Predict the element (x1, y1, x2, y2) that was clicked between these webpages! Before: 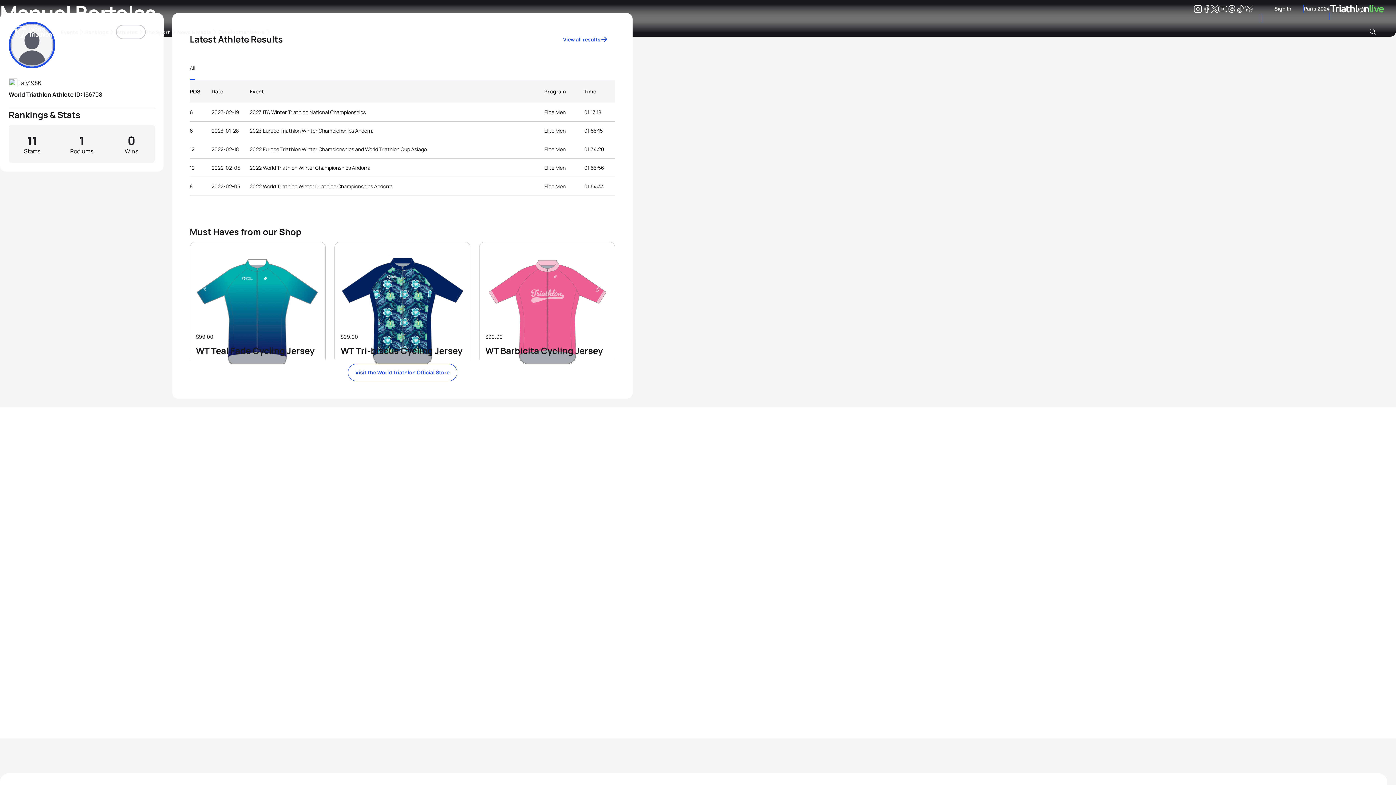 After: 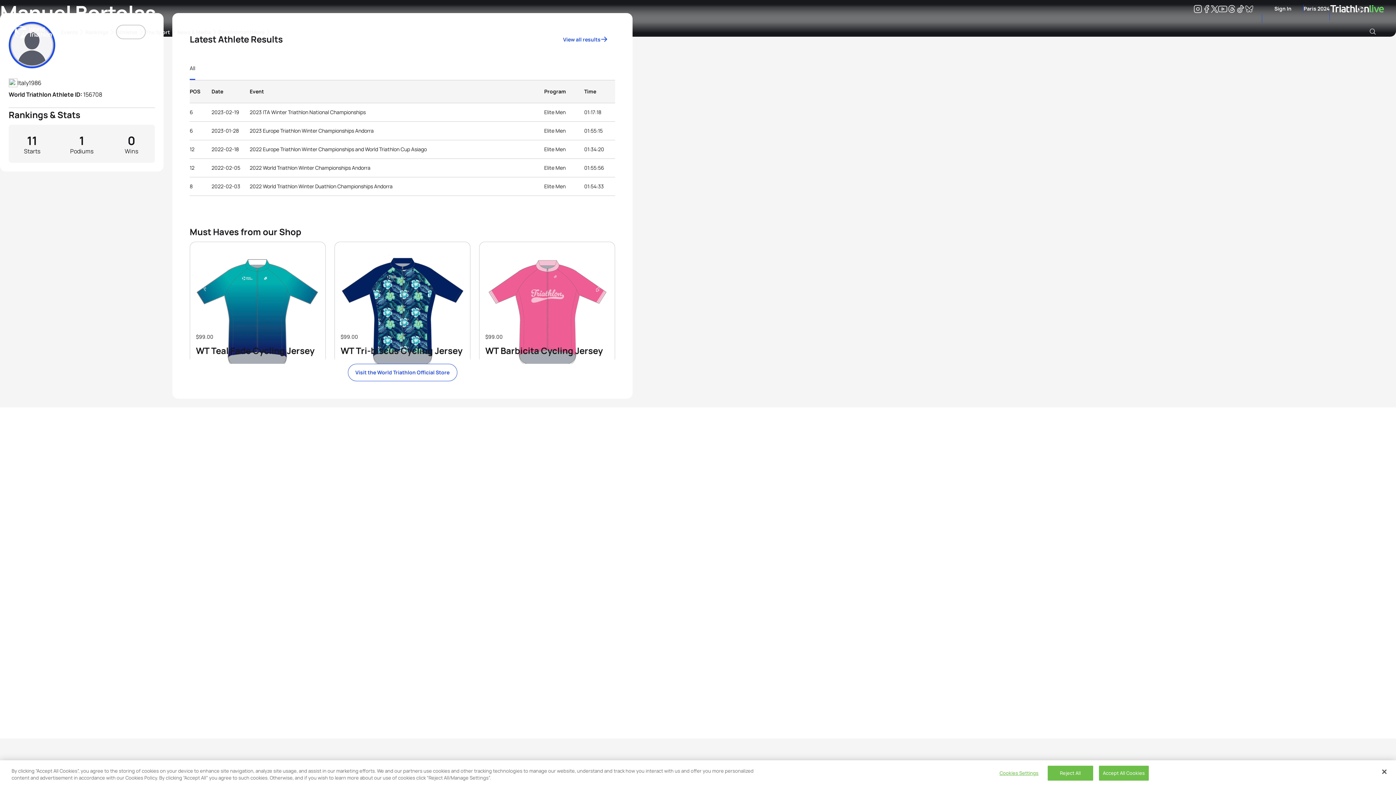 Action: label: Bluesky bbox: (1245, 6, 1253, 13)